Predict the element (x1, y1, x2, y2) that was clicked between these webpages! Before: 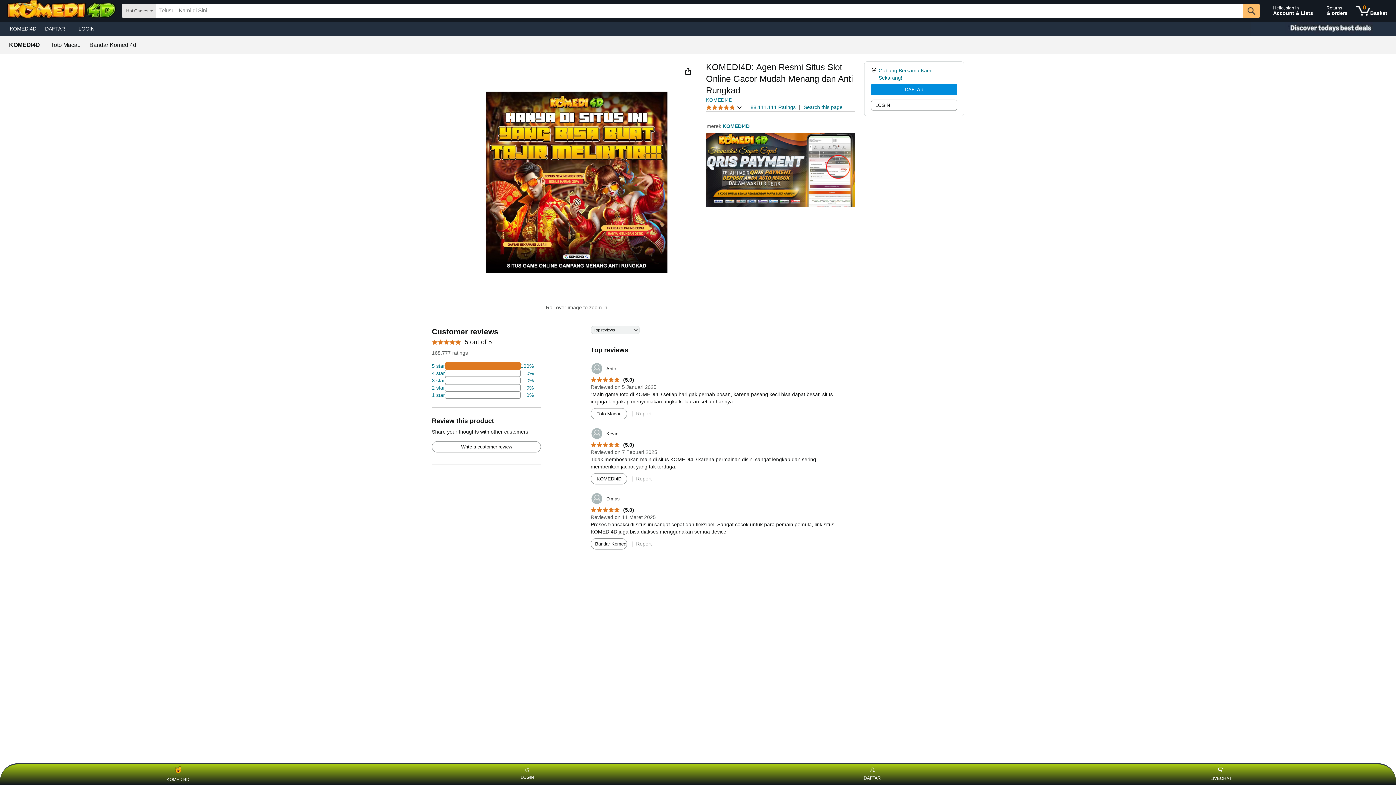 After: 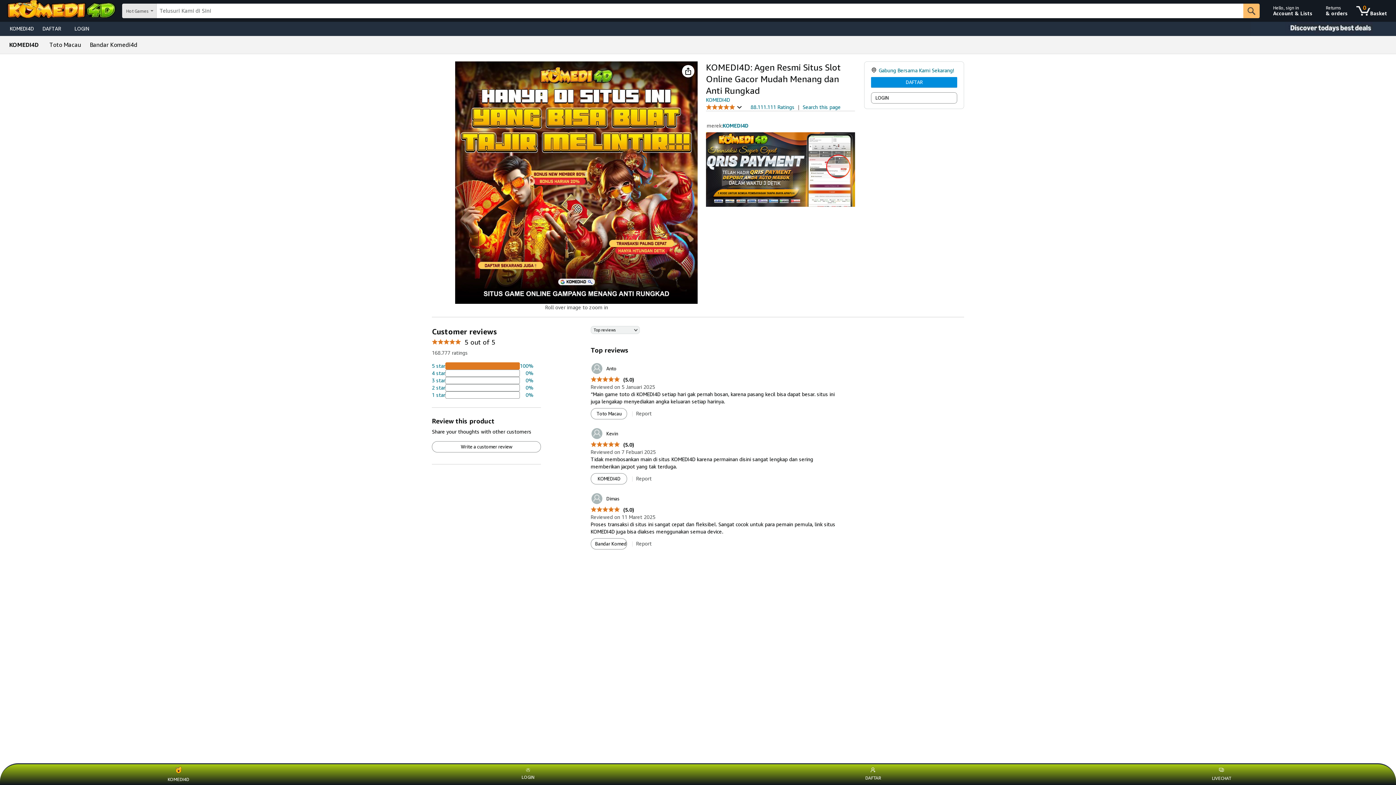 Action: label: Toto Macau bbox: (50, 42, 80, 48)